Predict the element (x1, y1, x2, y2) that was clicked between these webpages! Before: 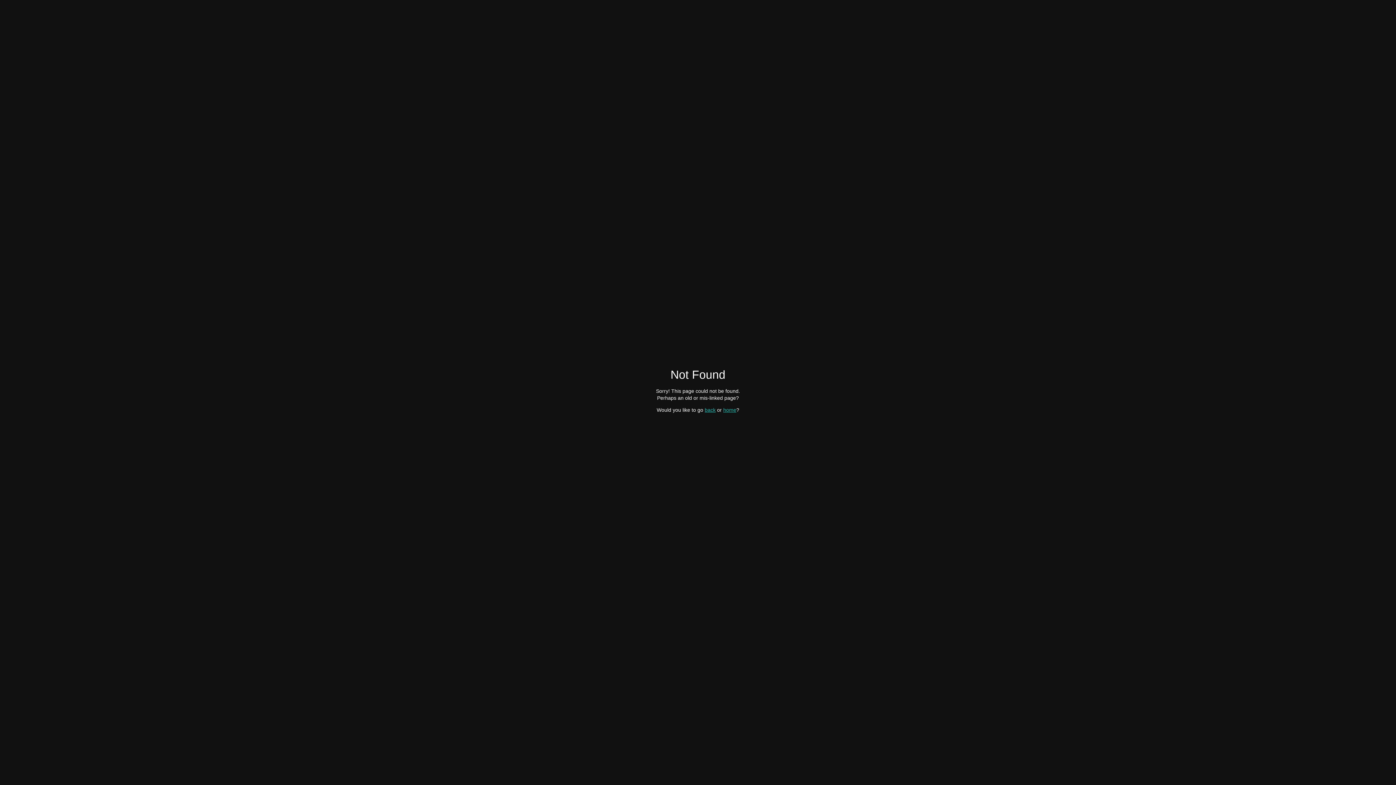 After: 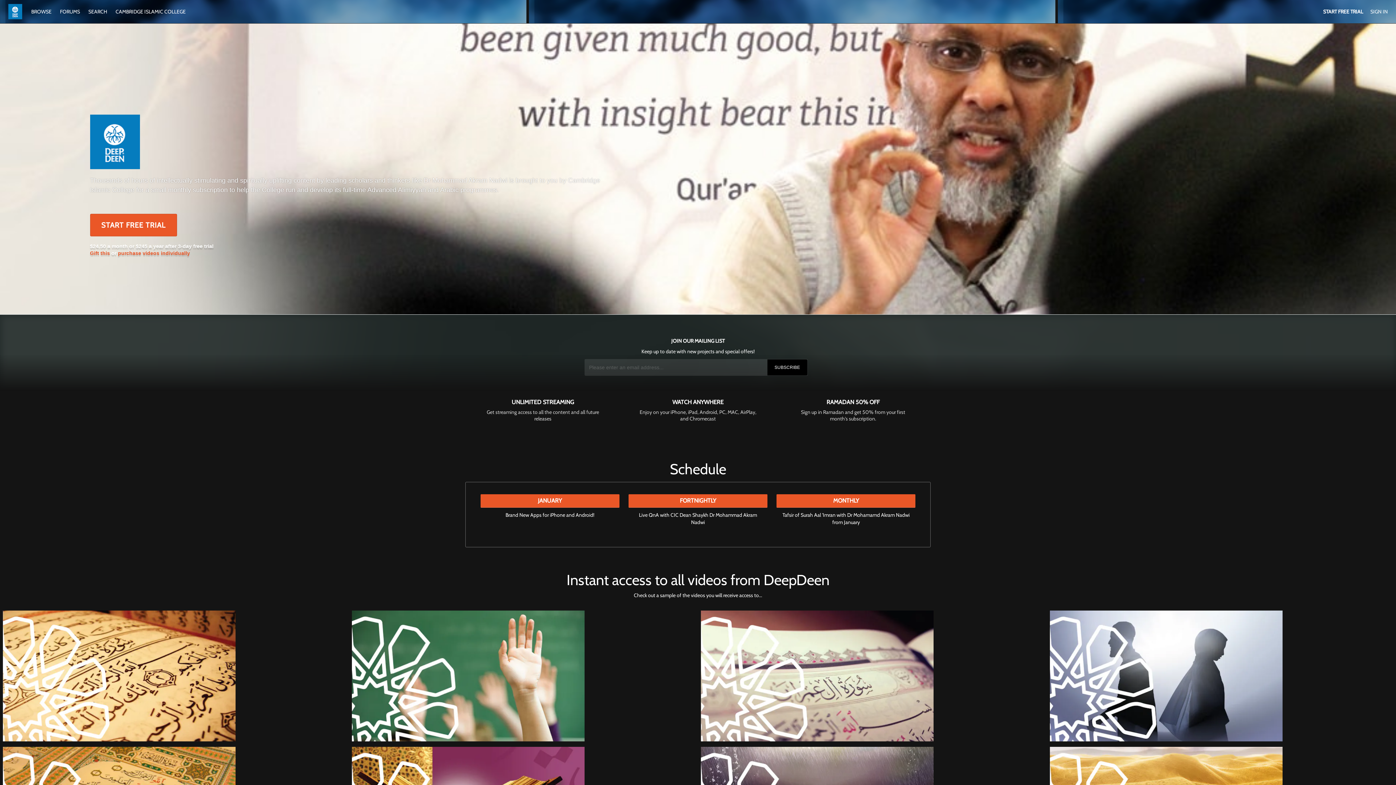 Action: label: home bbox: (723, 407, 736, 412)